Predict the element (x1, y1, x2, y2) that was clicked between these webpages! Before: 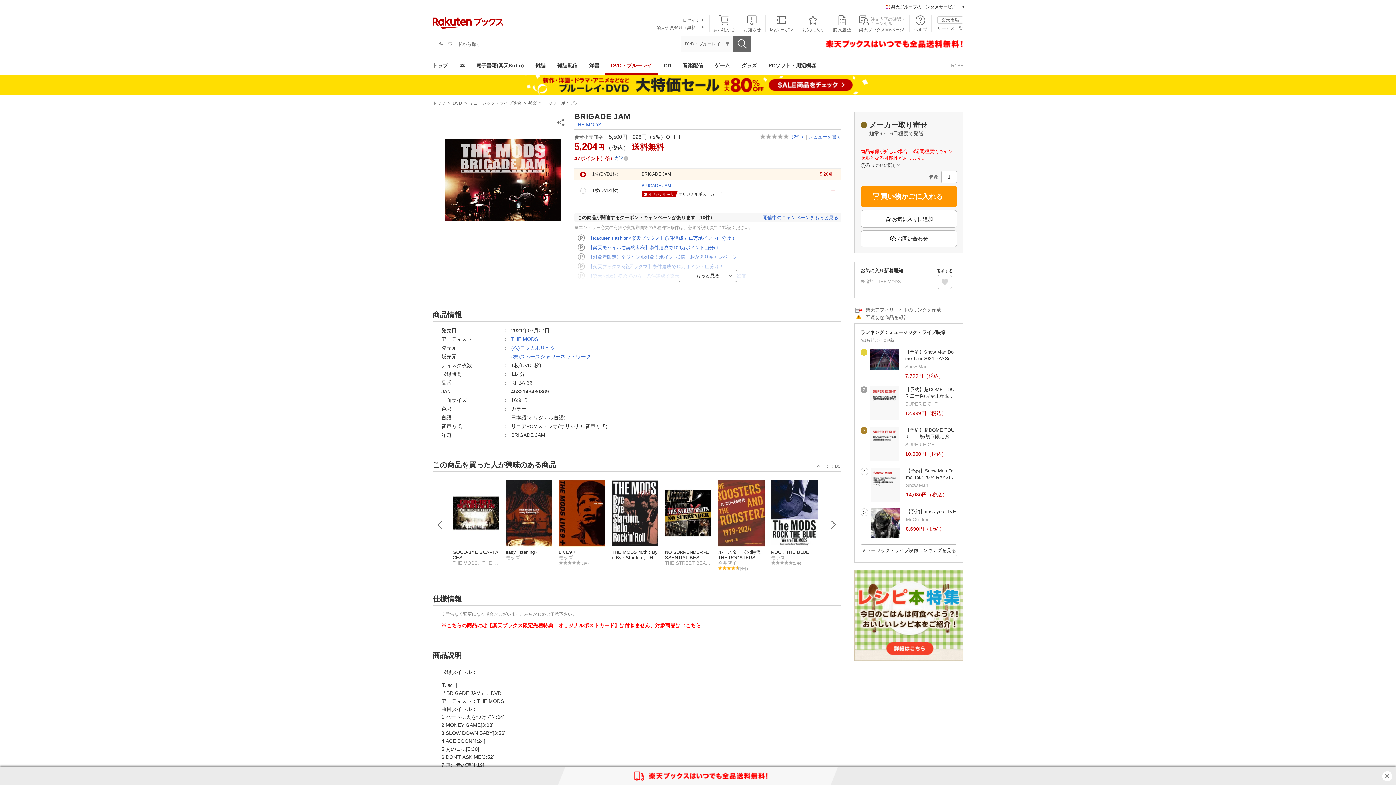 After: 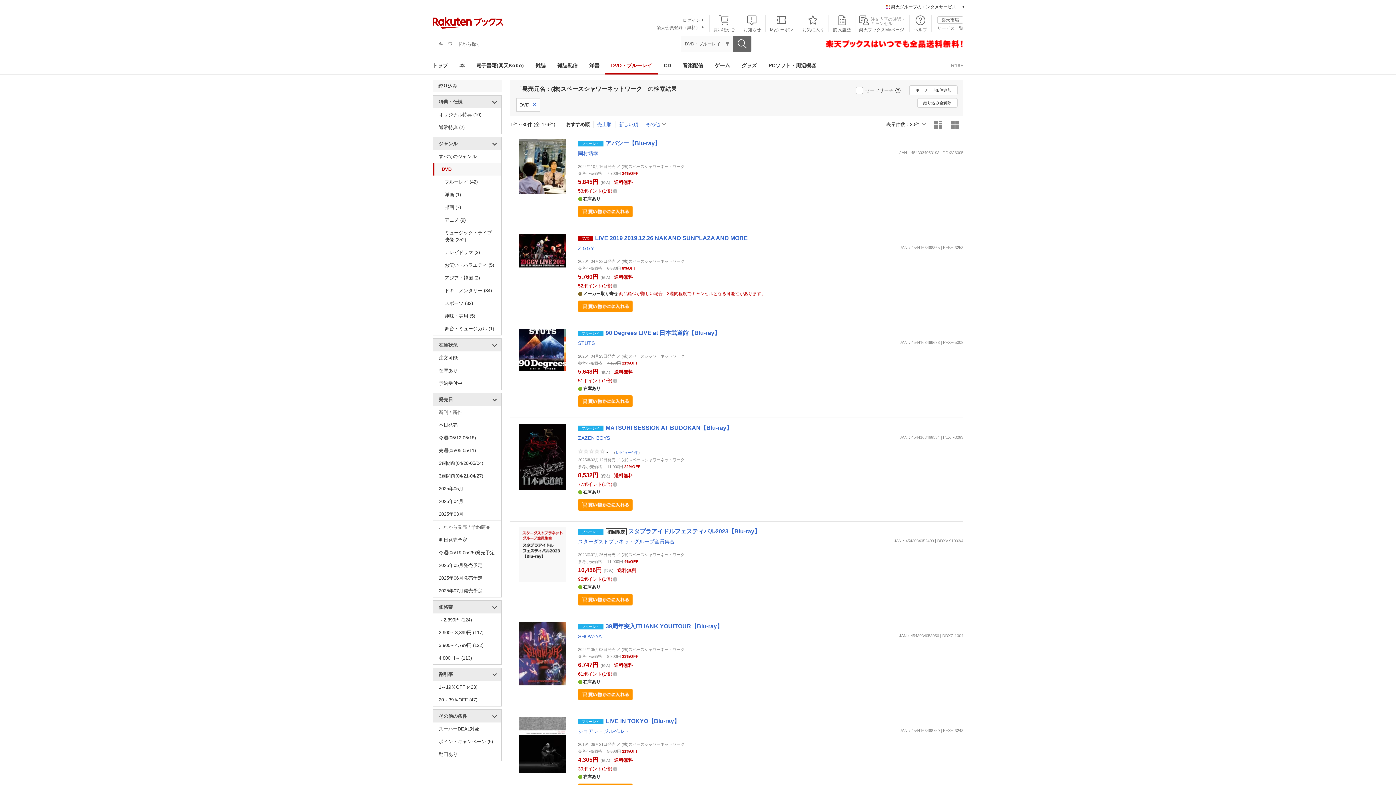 Action: bbox: (511, 353, 591, 359) label: (株)スペースシャワーネットワーク